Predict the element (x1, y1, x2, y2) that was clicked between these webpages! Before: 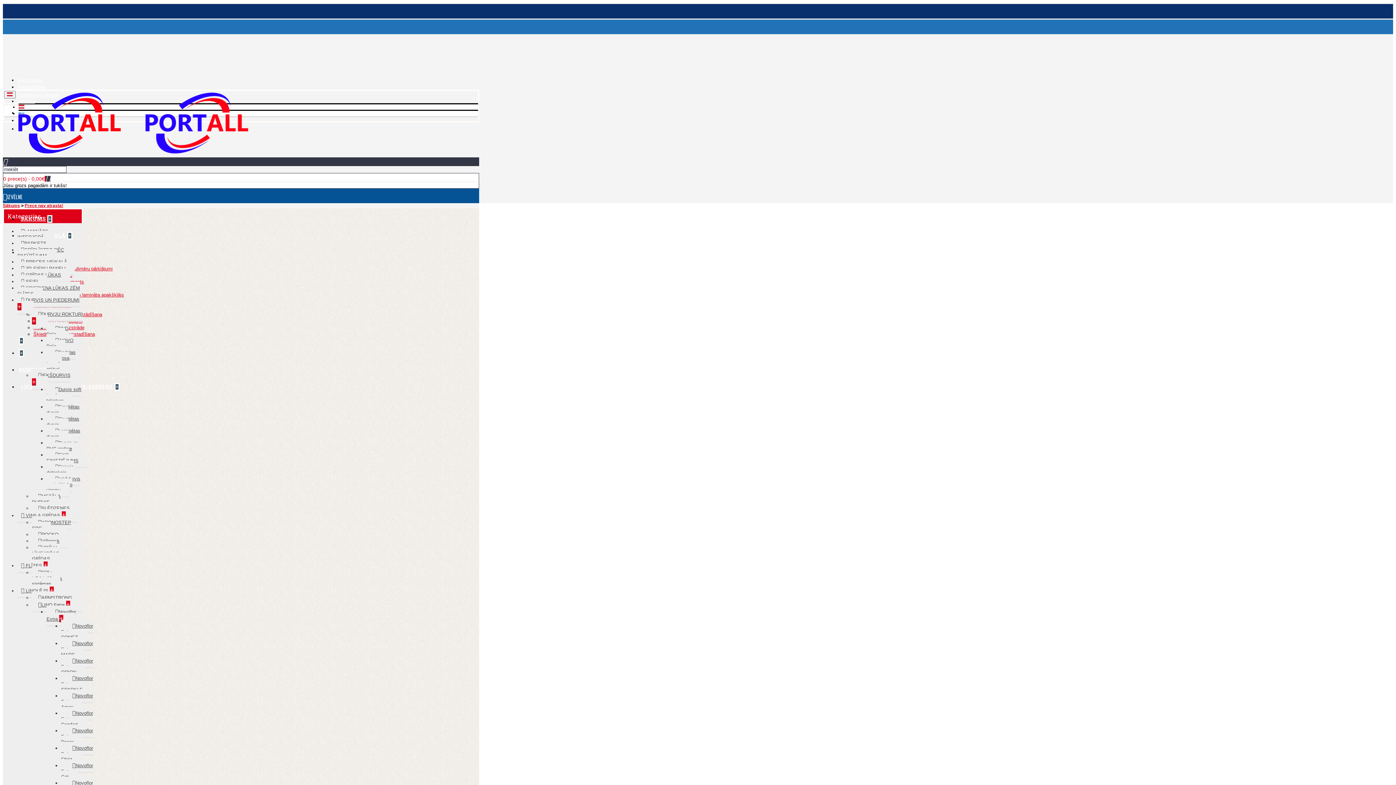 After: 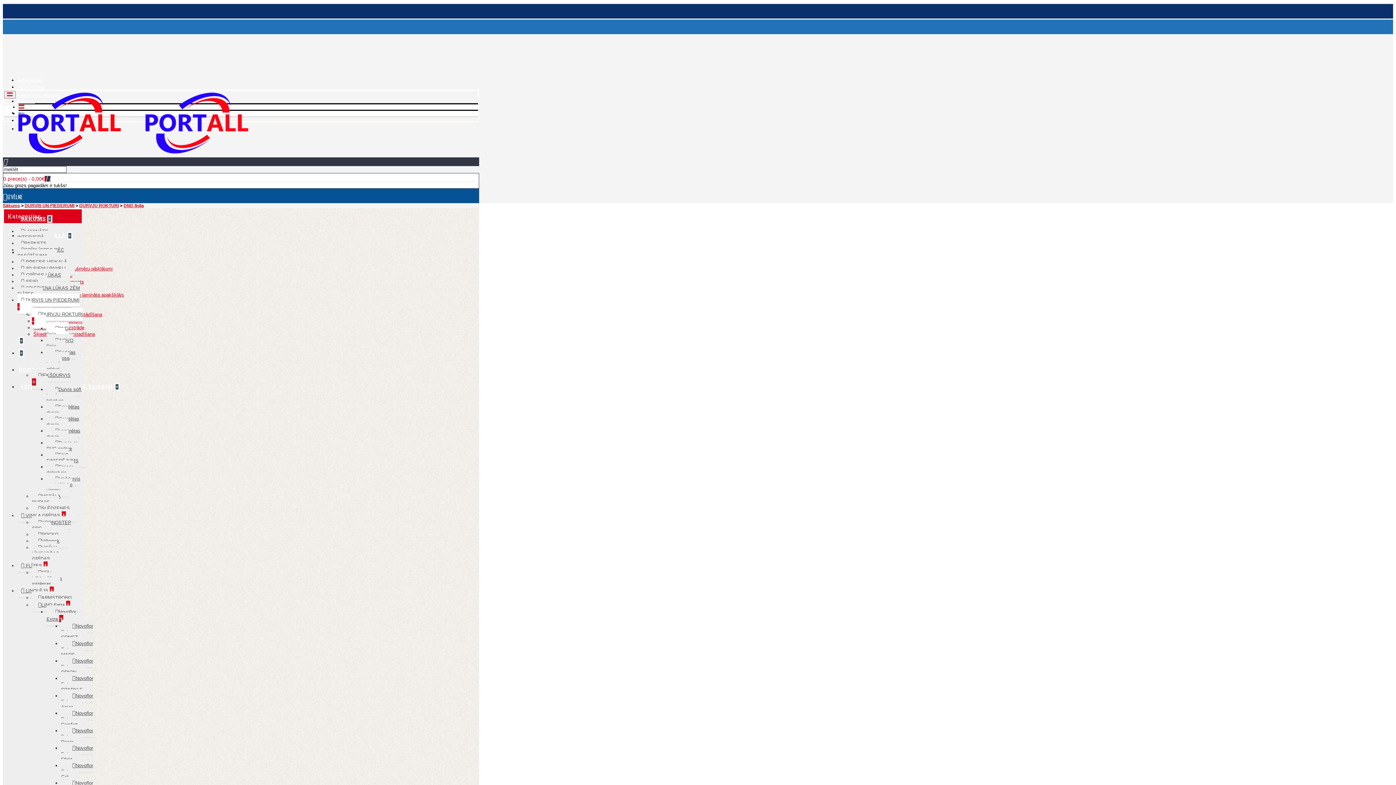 Action: label: DND līnija bbox: (46, 322, 68, 341)